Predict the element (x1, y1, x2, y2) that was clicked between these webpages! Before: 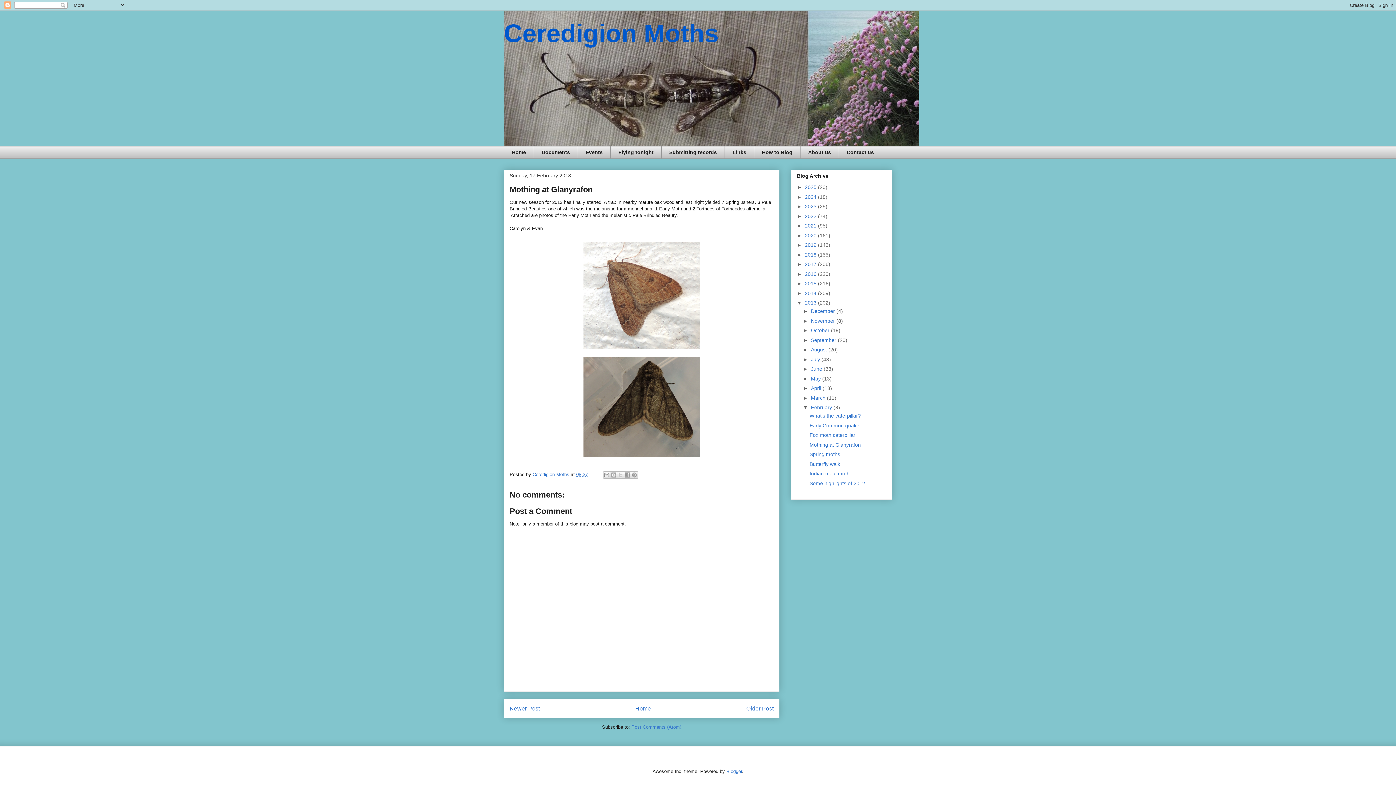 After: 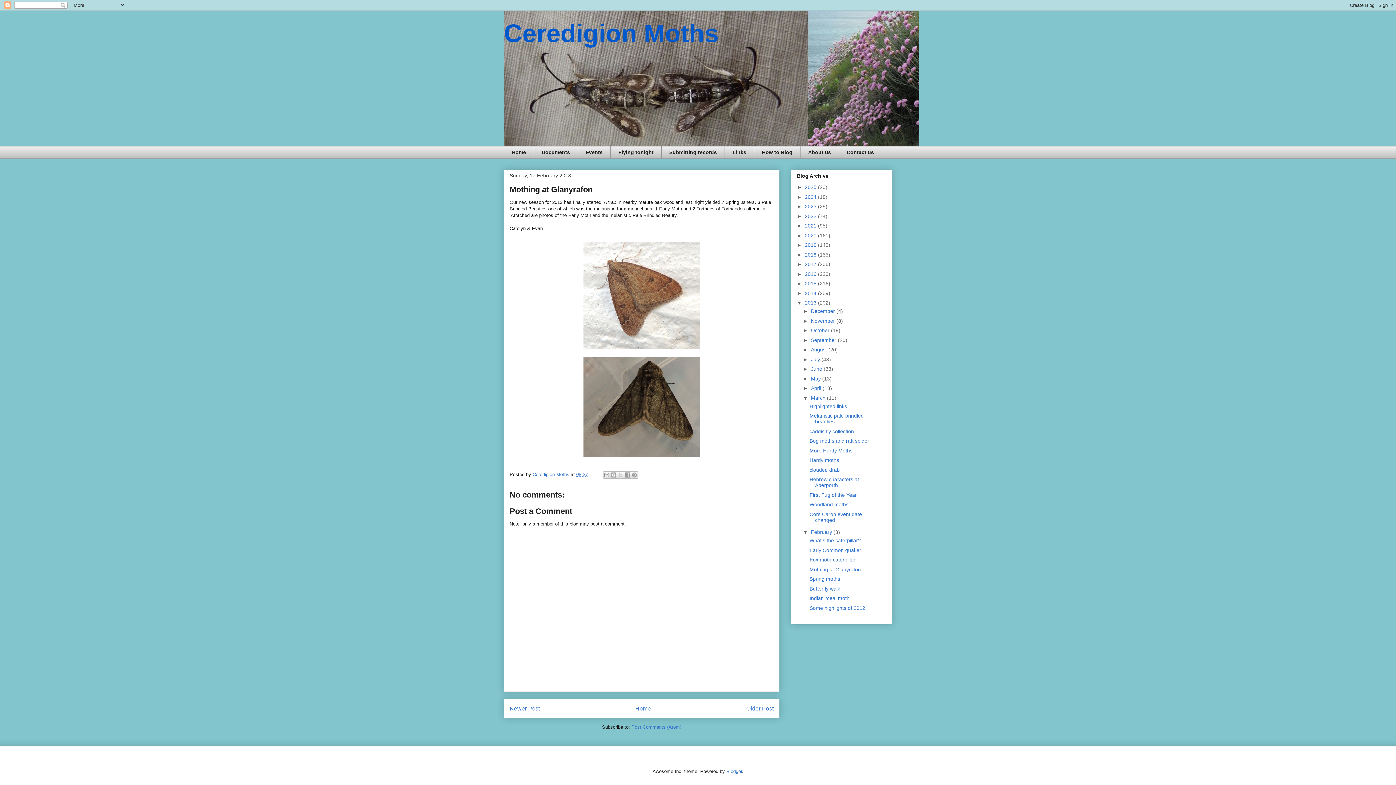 Action: bbox: (803, 395, 811, 400) label: ►  